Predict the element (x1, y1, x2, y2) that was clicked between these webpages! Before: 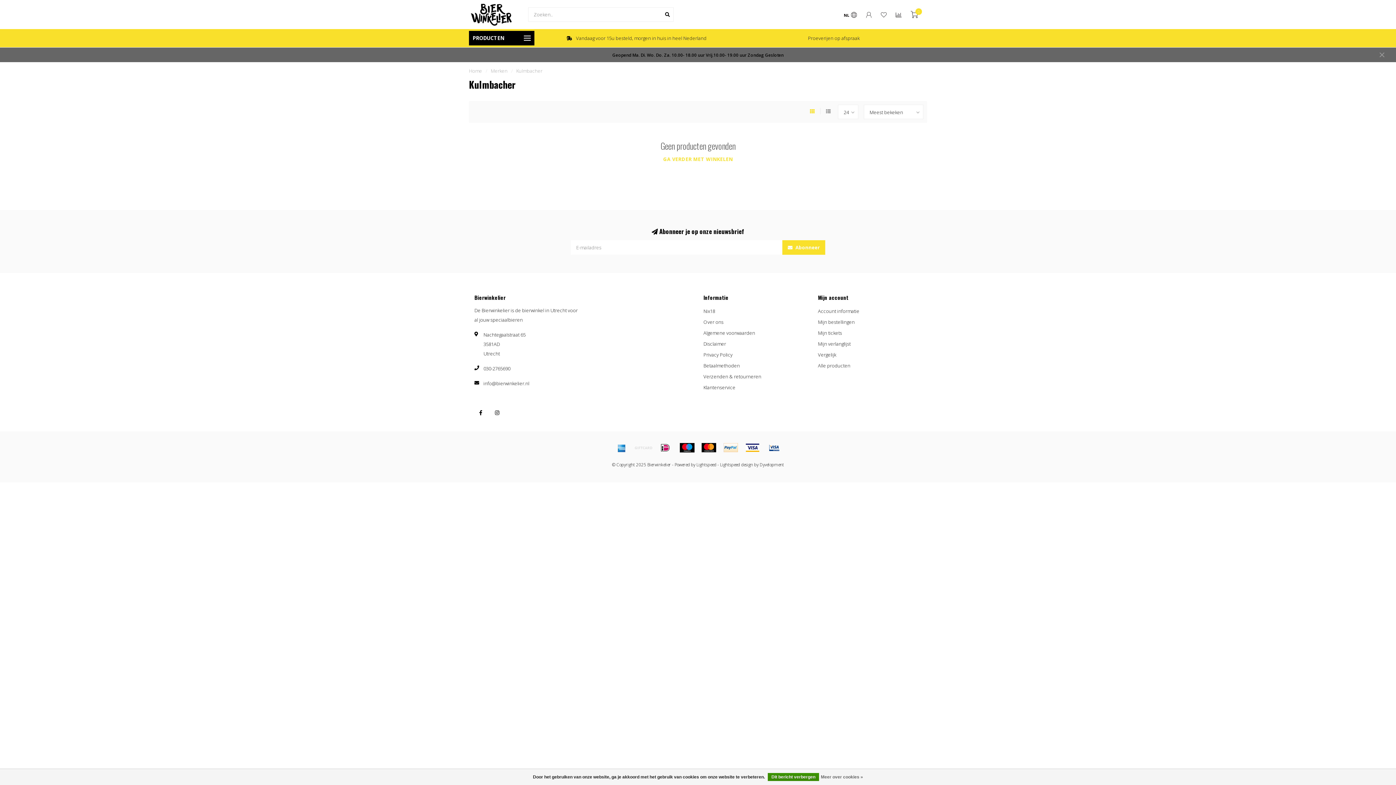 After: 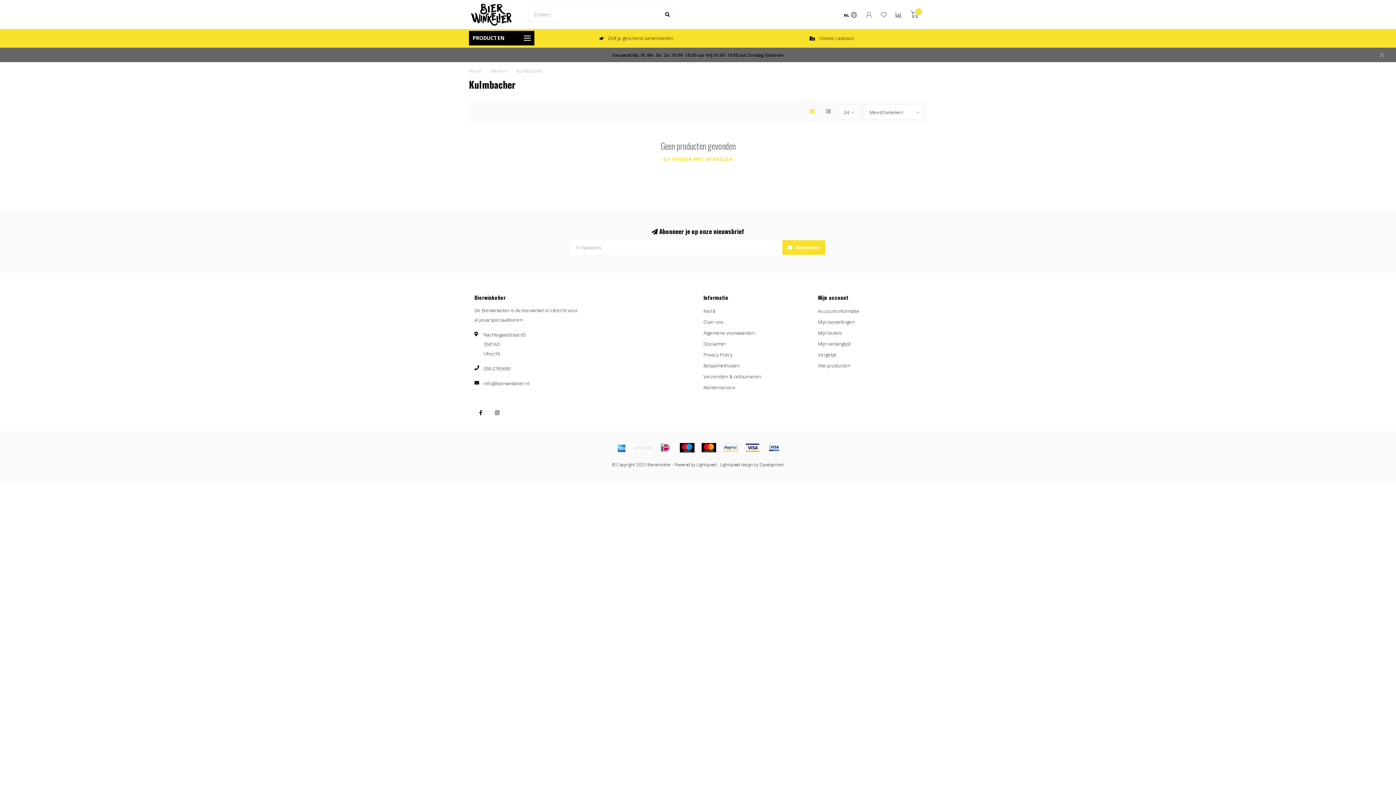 Action: bbox: (810, 108, 820, 114)